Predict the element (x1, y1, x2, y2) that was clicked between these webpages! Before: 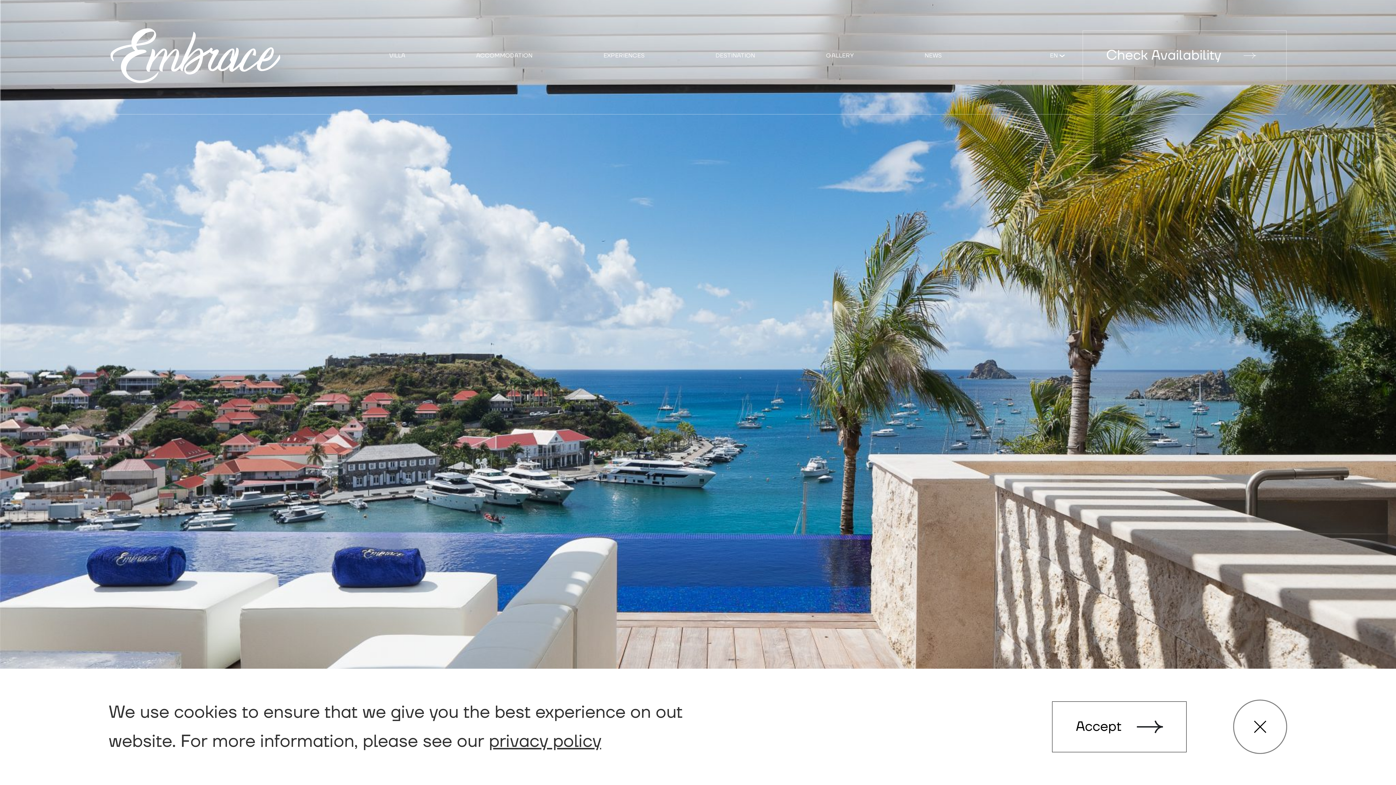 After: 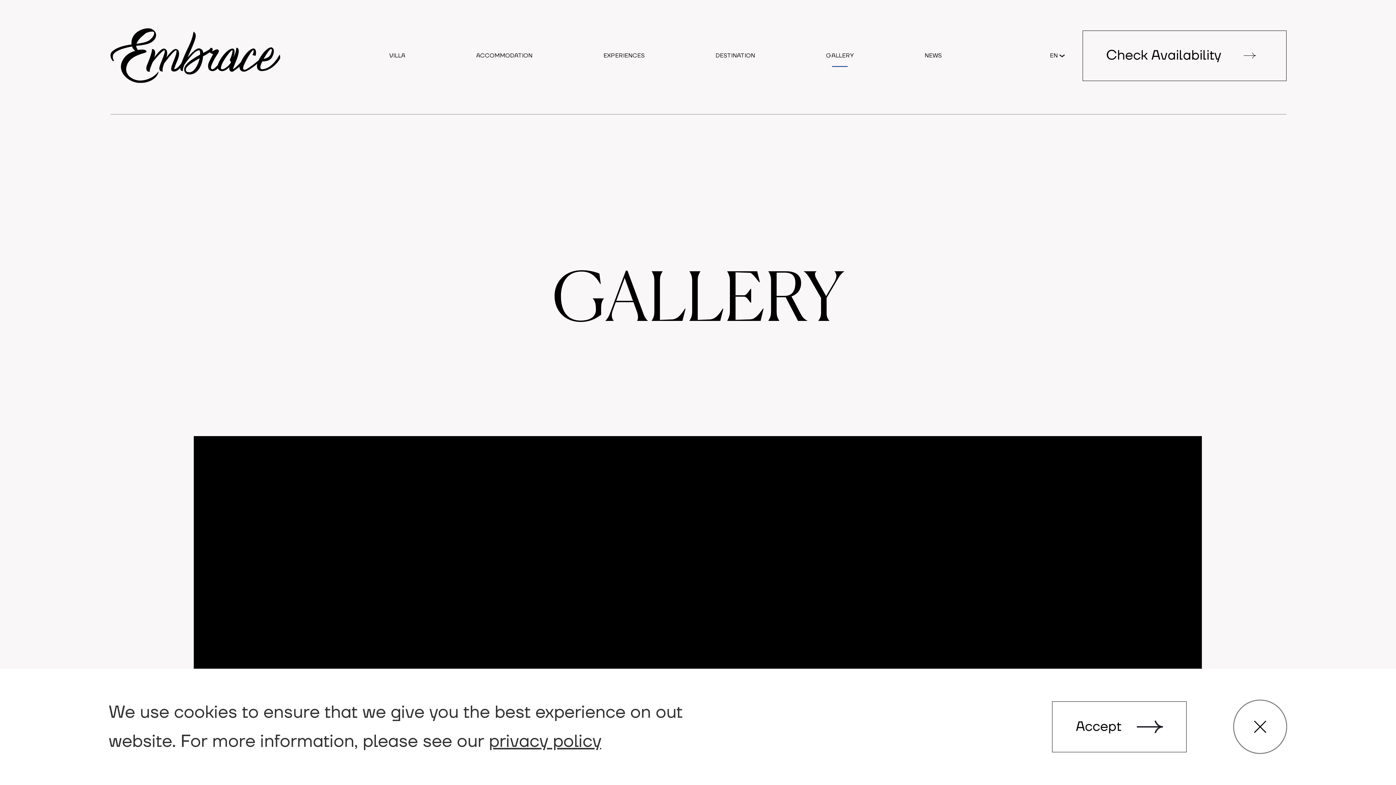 Action: label: GALLERY bbox: (826, 52, 853, 59)